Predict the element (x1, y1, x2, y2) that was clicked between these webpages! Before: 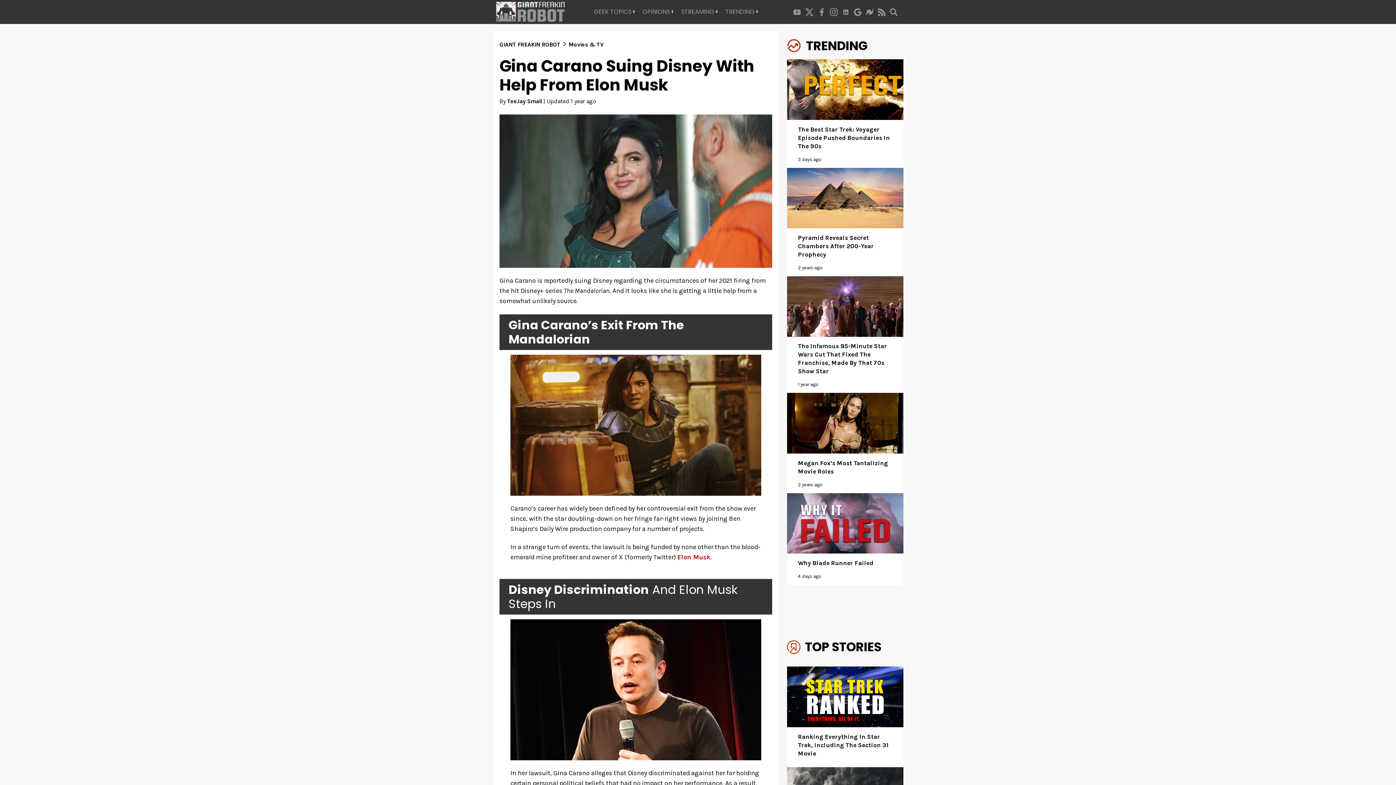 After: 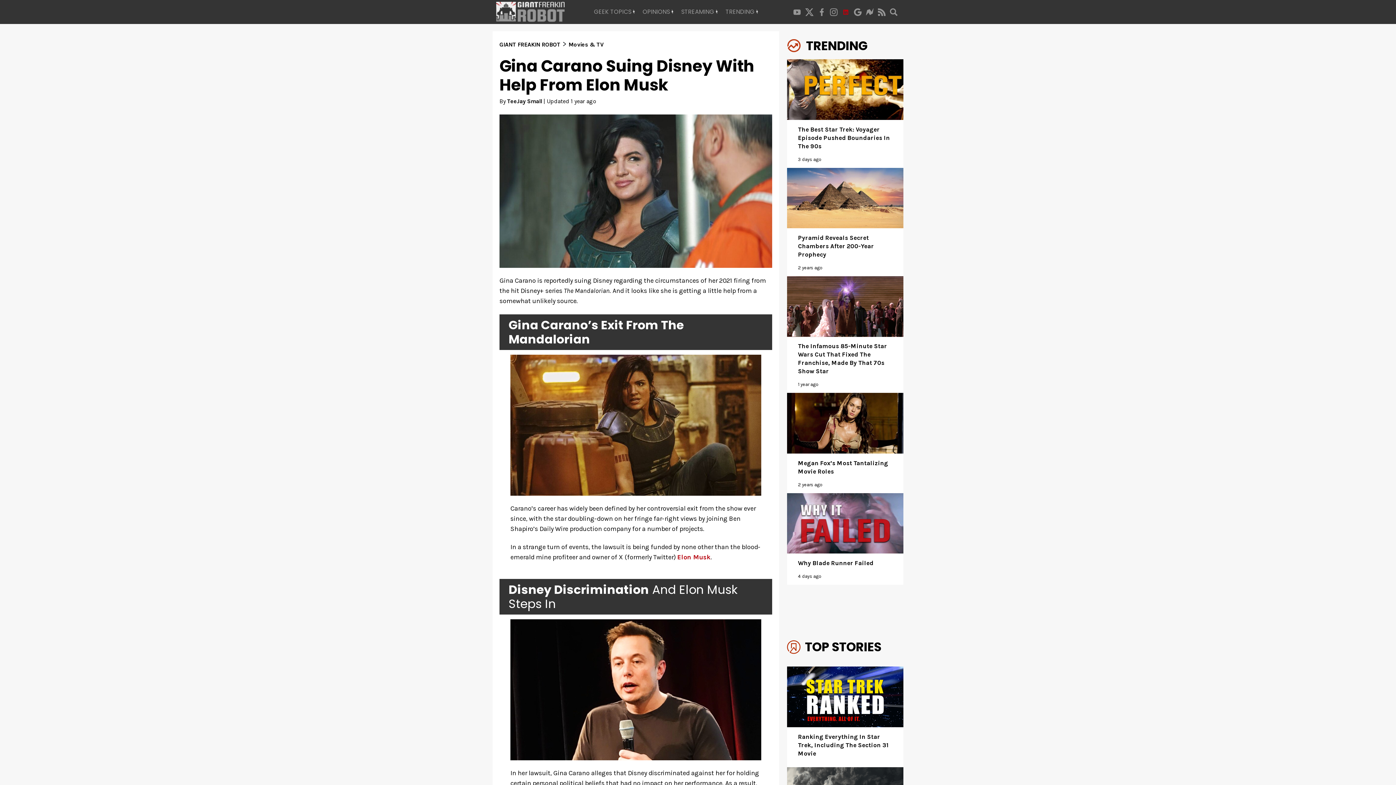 Action: bbox: (840, 7, 852, 16)